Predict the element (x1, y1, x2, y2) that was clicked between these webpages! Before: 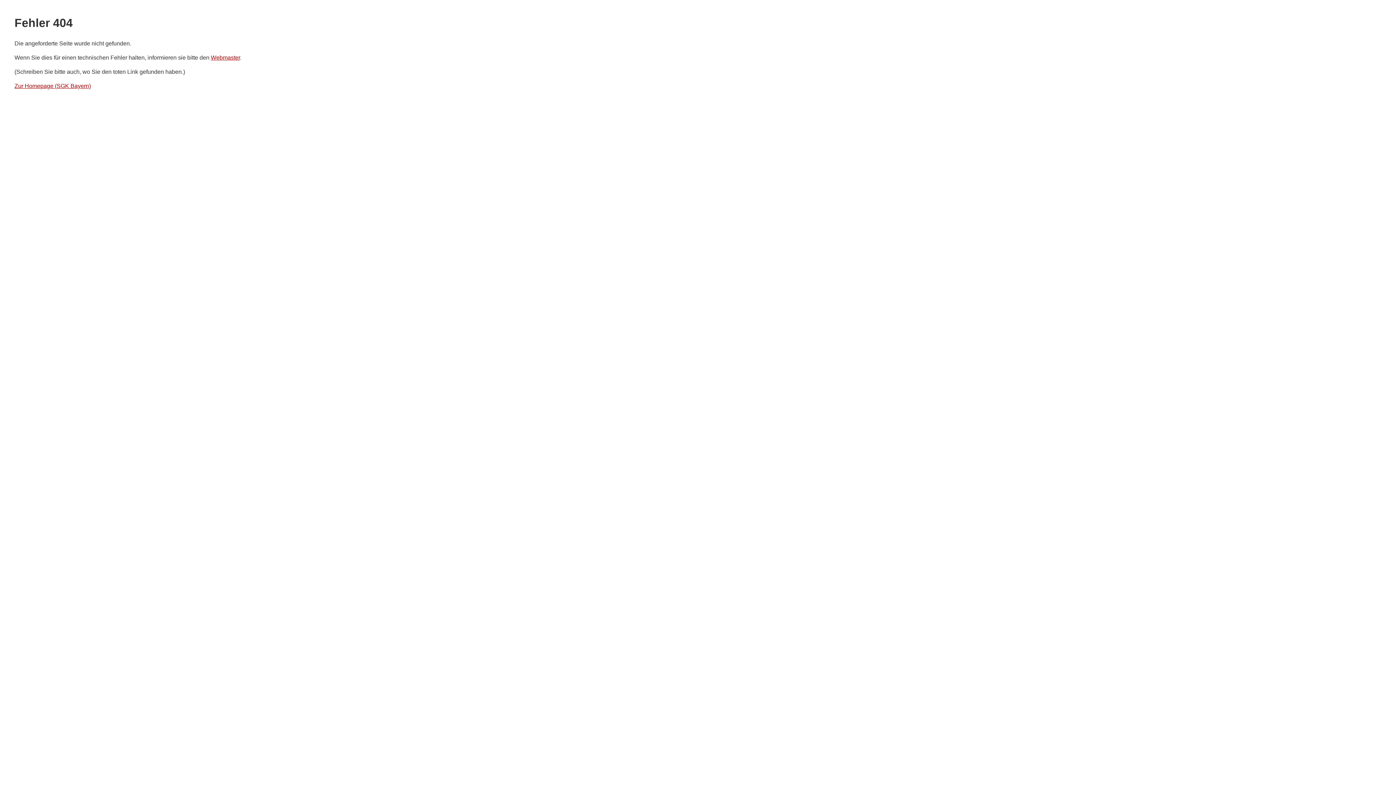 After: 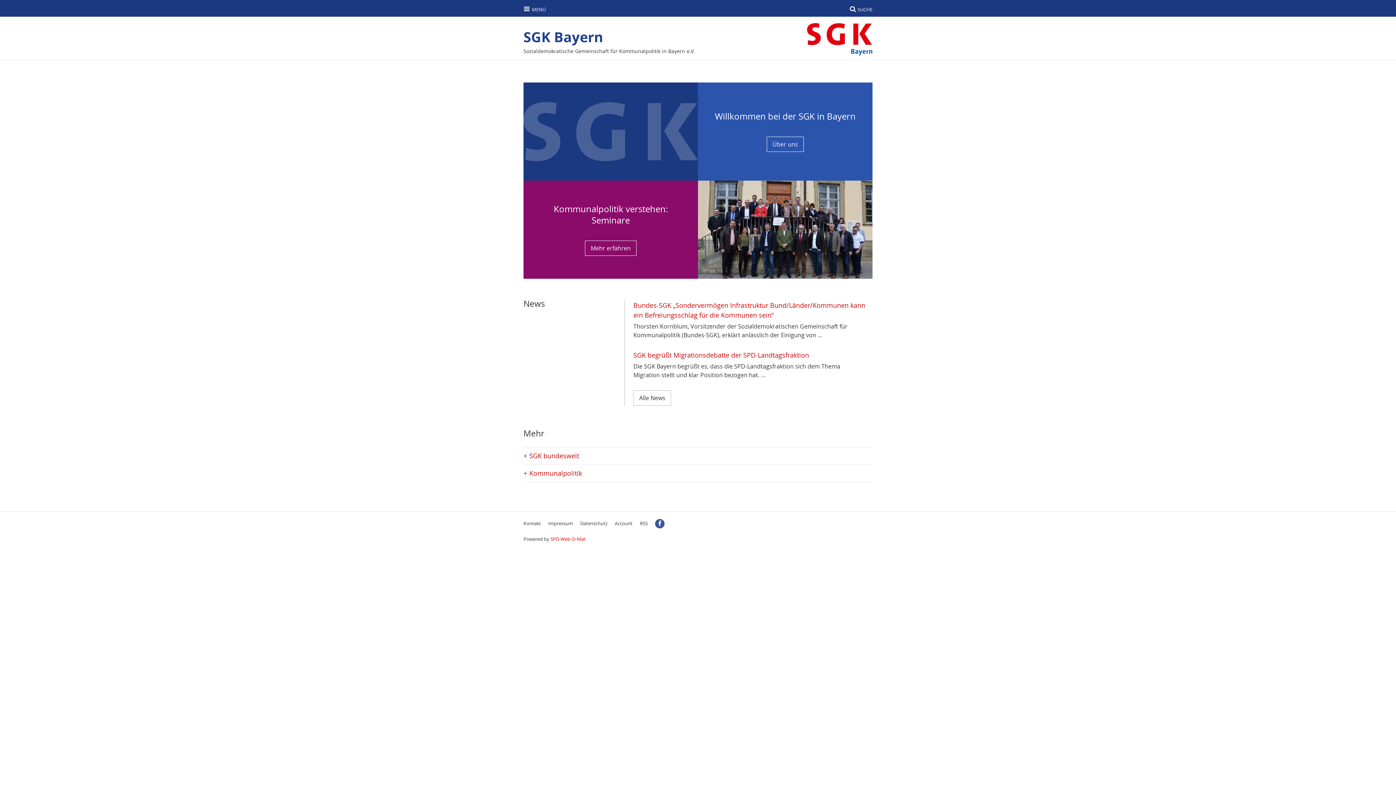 Action: bbox: (14, 83, 90, 89) label: Zur Homepage (SGK Bayern)